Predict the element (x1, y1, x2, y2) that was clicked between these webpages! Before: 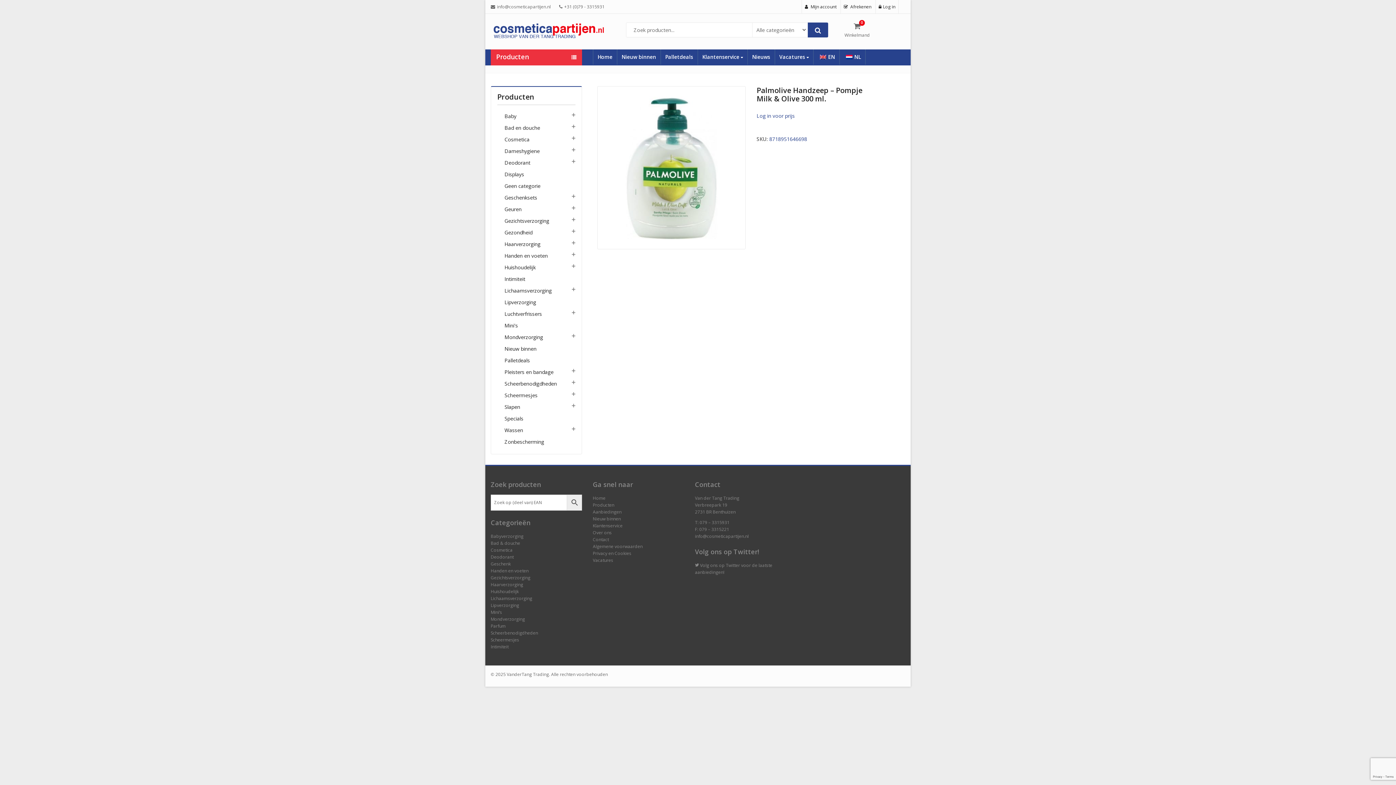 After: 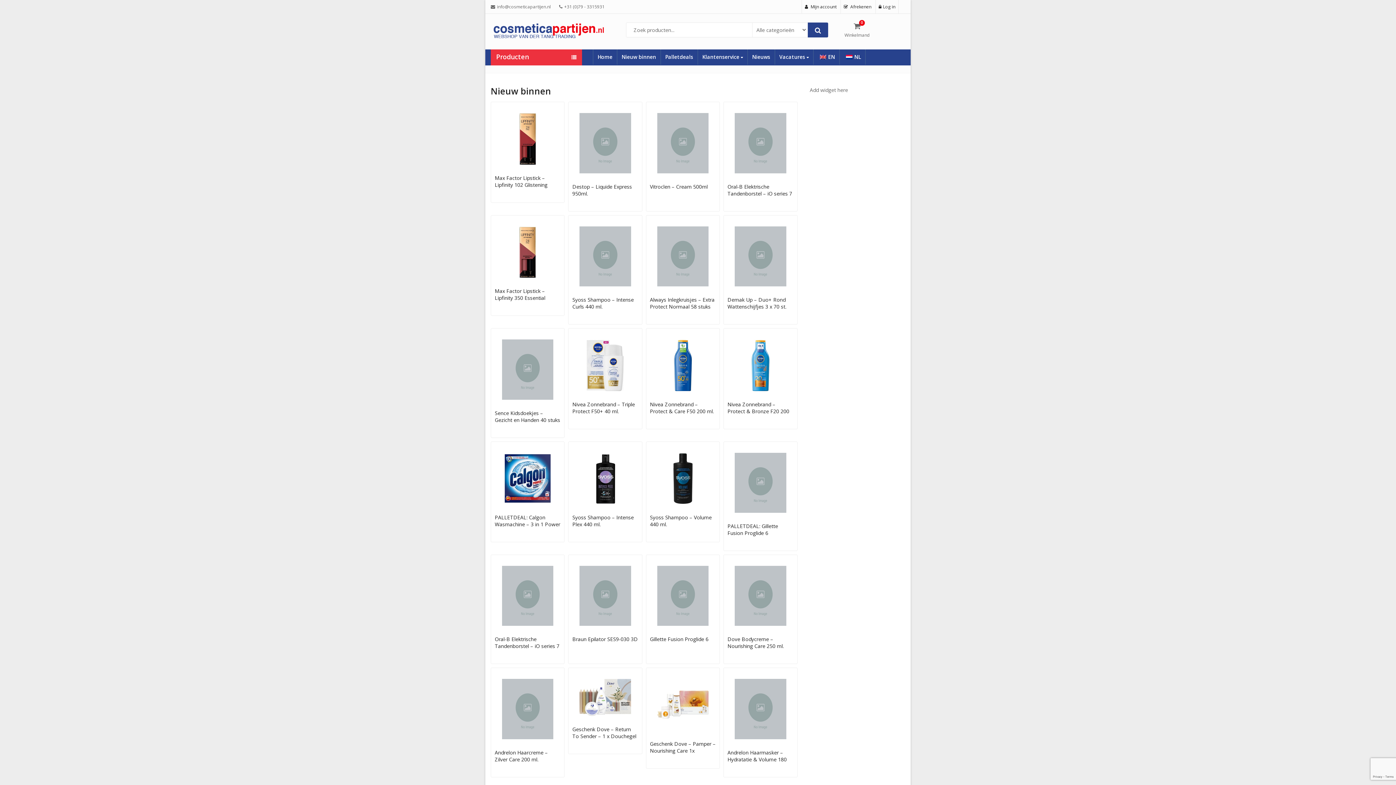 Action: label: Nieuw binnen bbox: (593, 515, 621, 522)